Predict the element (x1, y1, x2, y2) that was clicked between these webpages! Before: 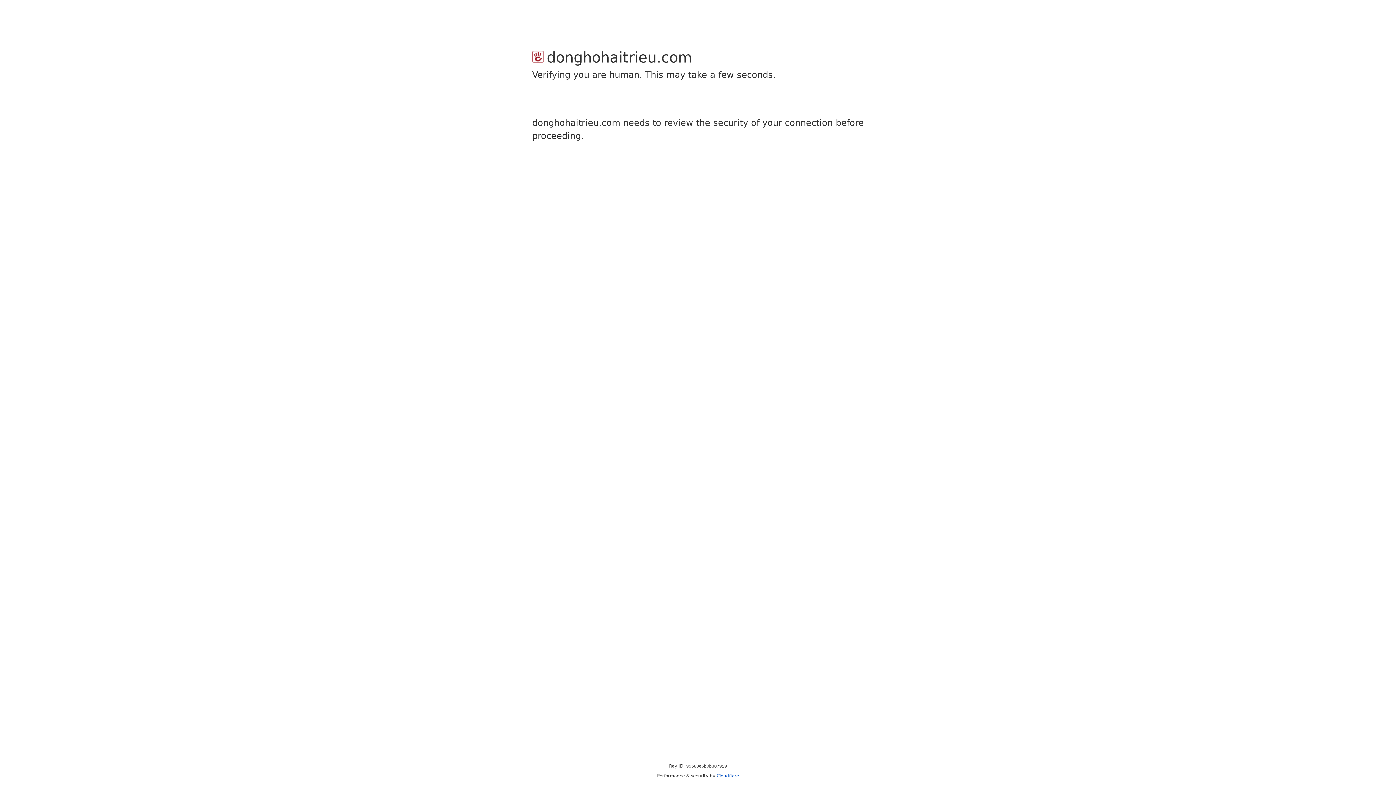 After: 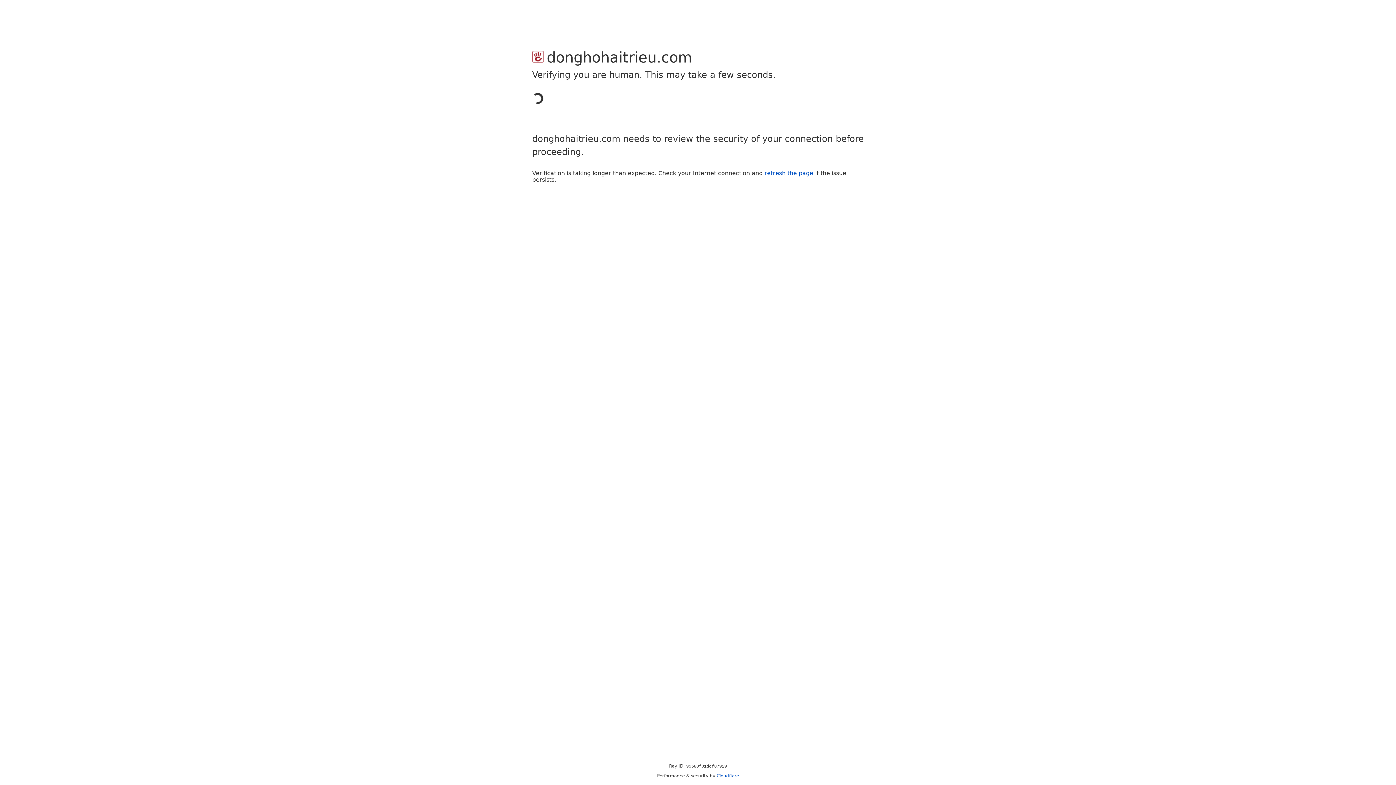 Action: label: Cloudflare bbox: (716, 773, 739, 778)